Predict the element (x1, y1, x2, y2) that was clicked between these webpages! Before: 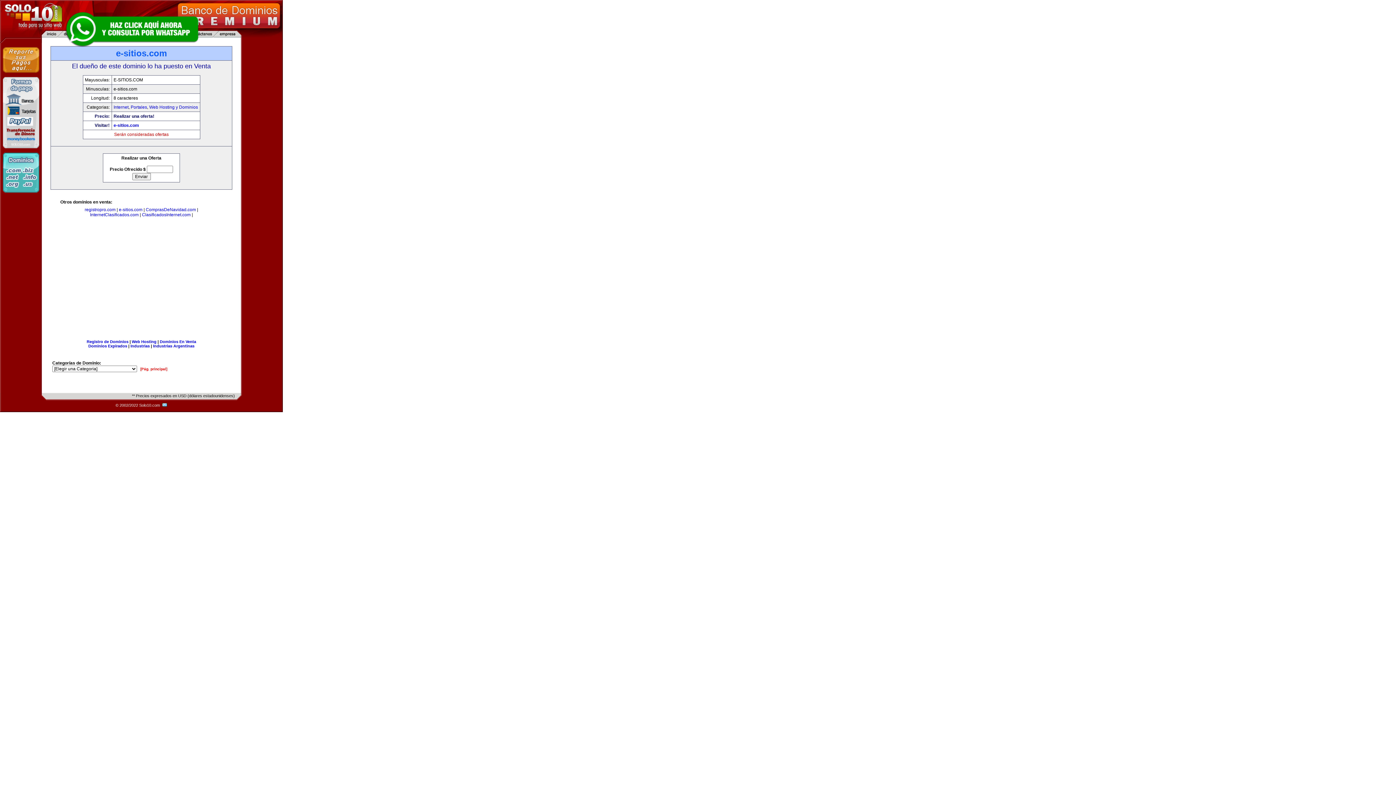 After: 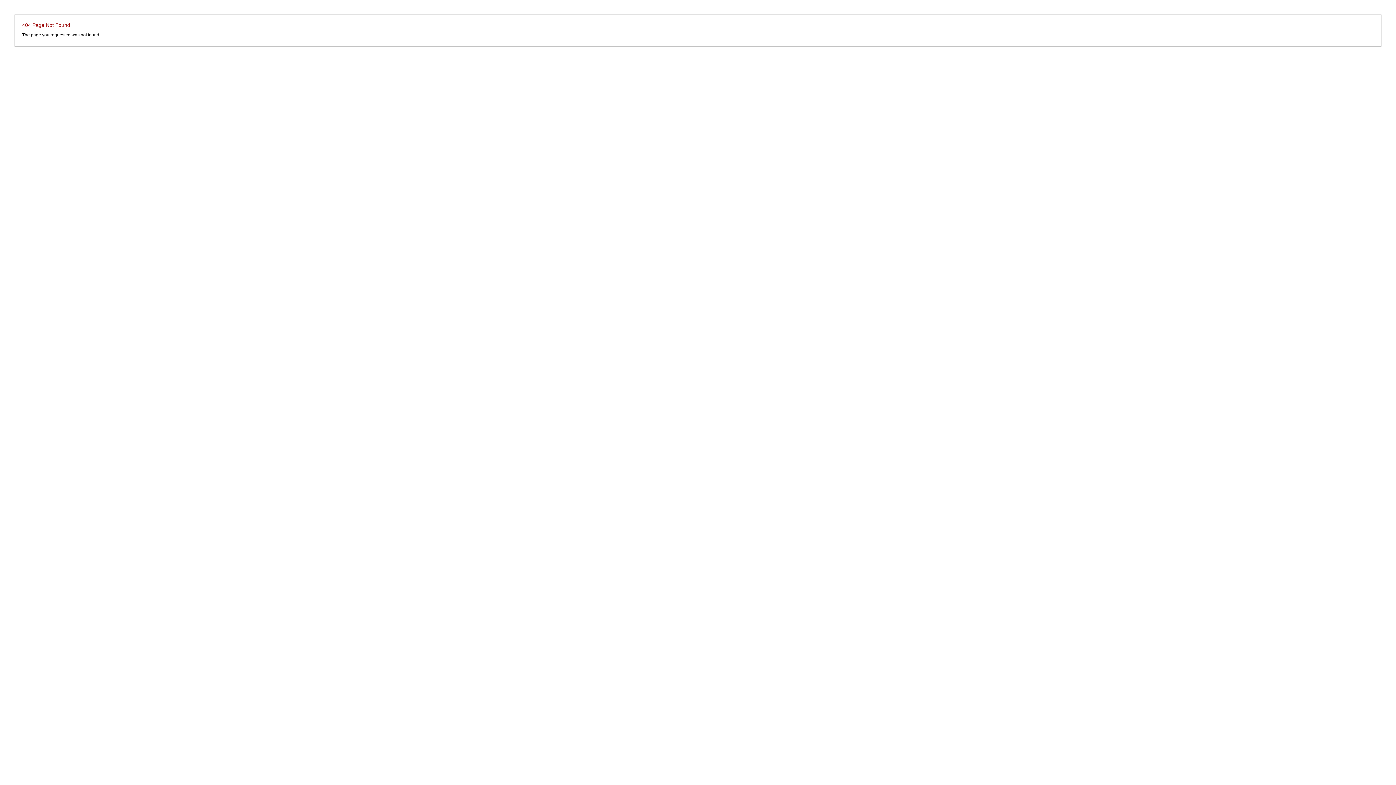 Action: label: Dominios Expirados bbox: (88, 344, 127, 348)